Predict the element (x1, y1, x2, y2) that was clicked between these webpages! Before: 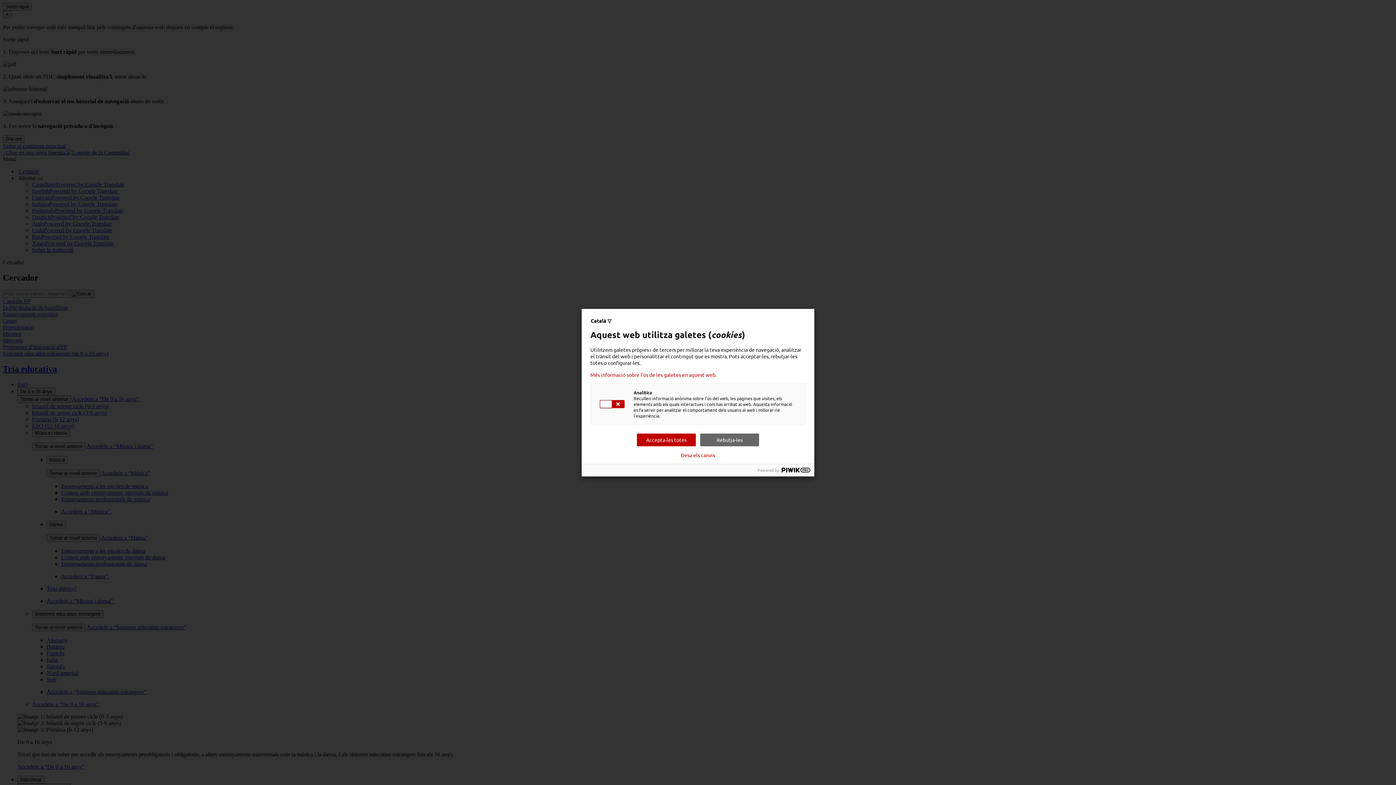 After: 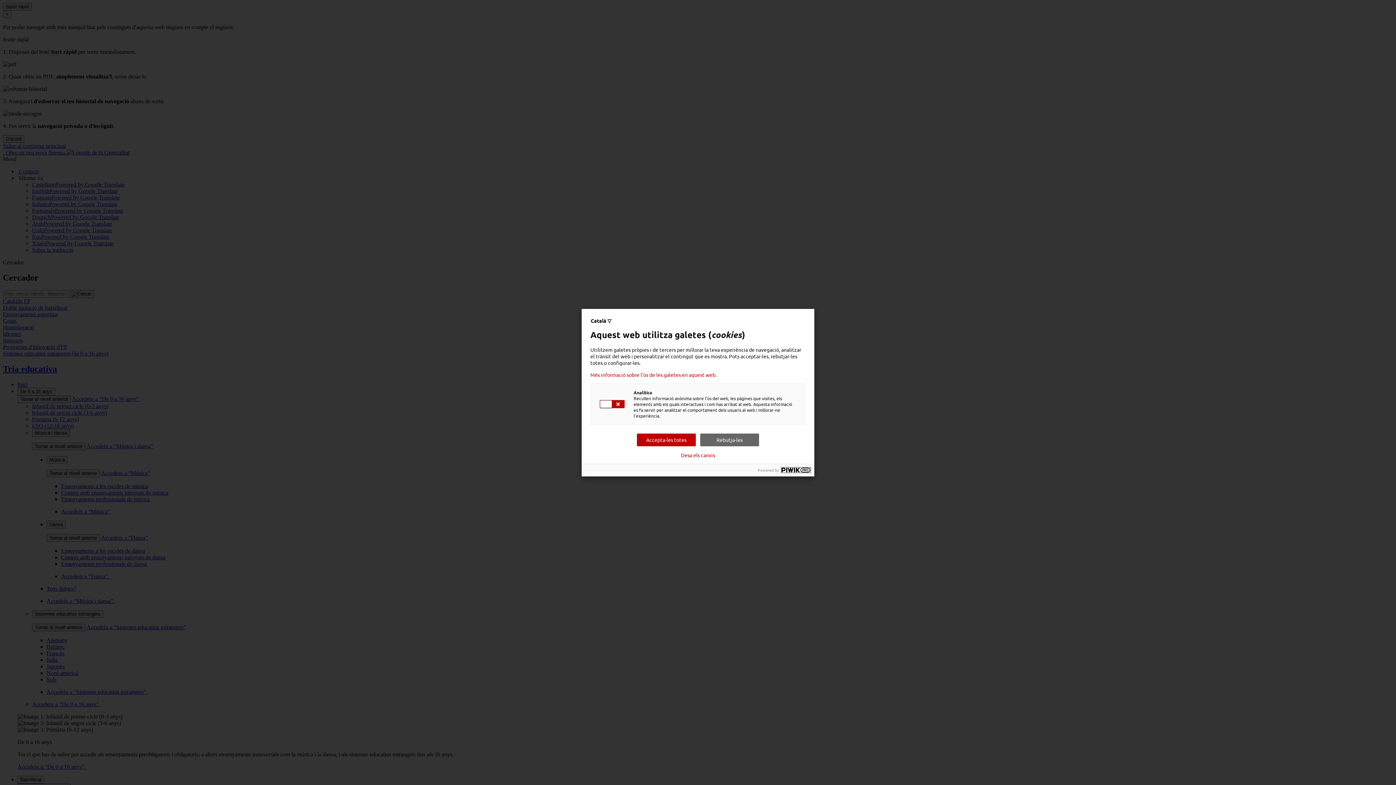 Action: bbox: (781, 467, 810, 472)